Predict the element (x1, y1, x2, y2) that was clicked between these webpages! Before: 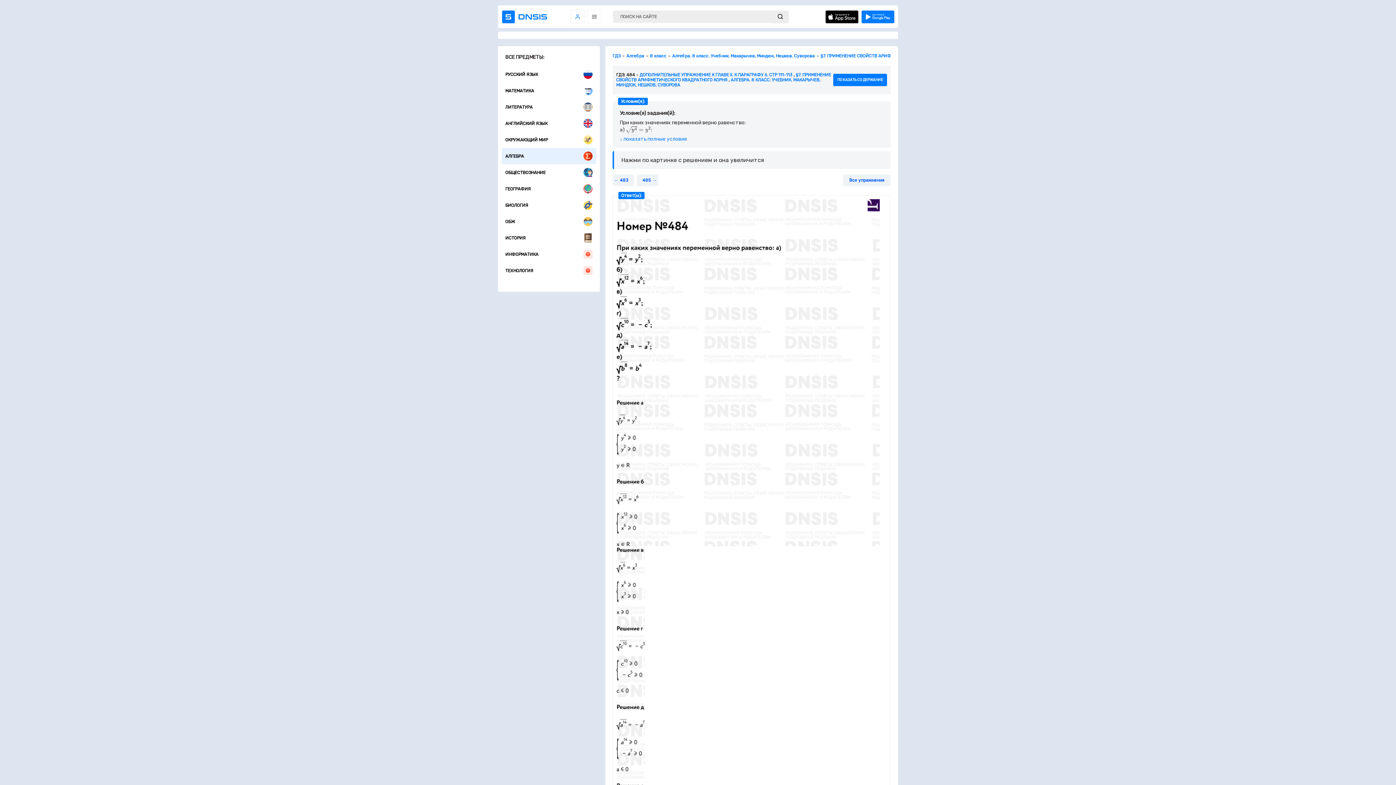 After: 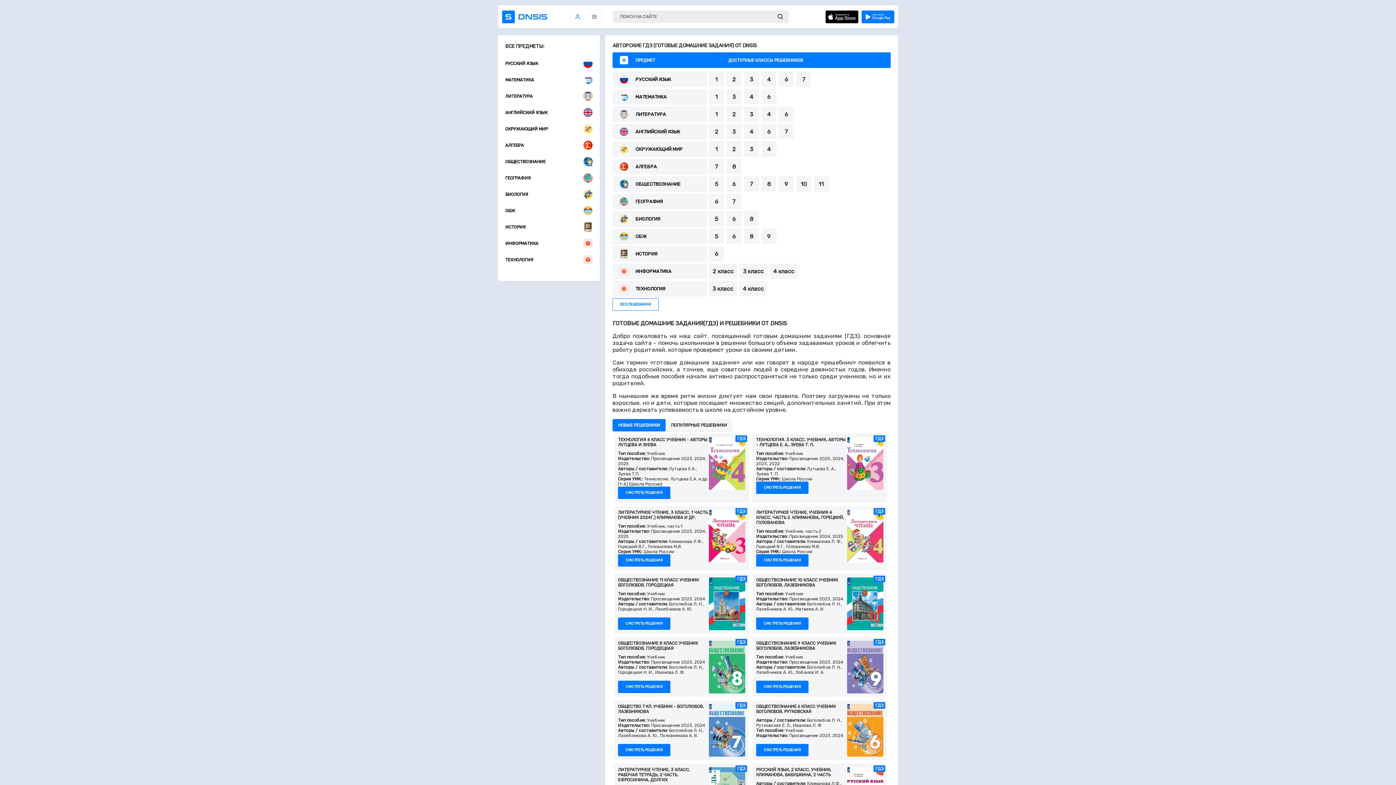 Action: bbox: (569, 8, 586, 25)